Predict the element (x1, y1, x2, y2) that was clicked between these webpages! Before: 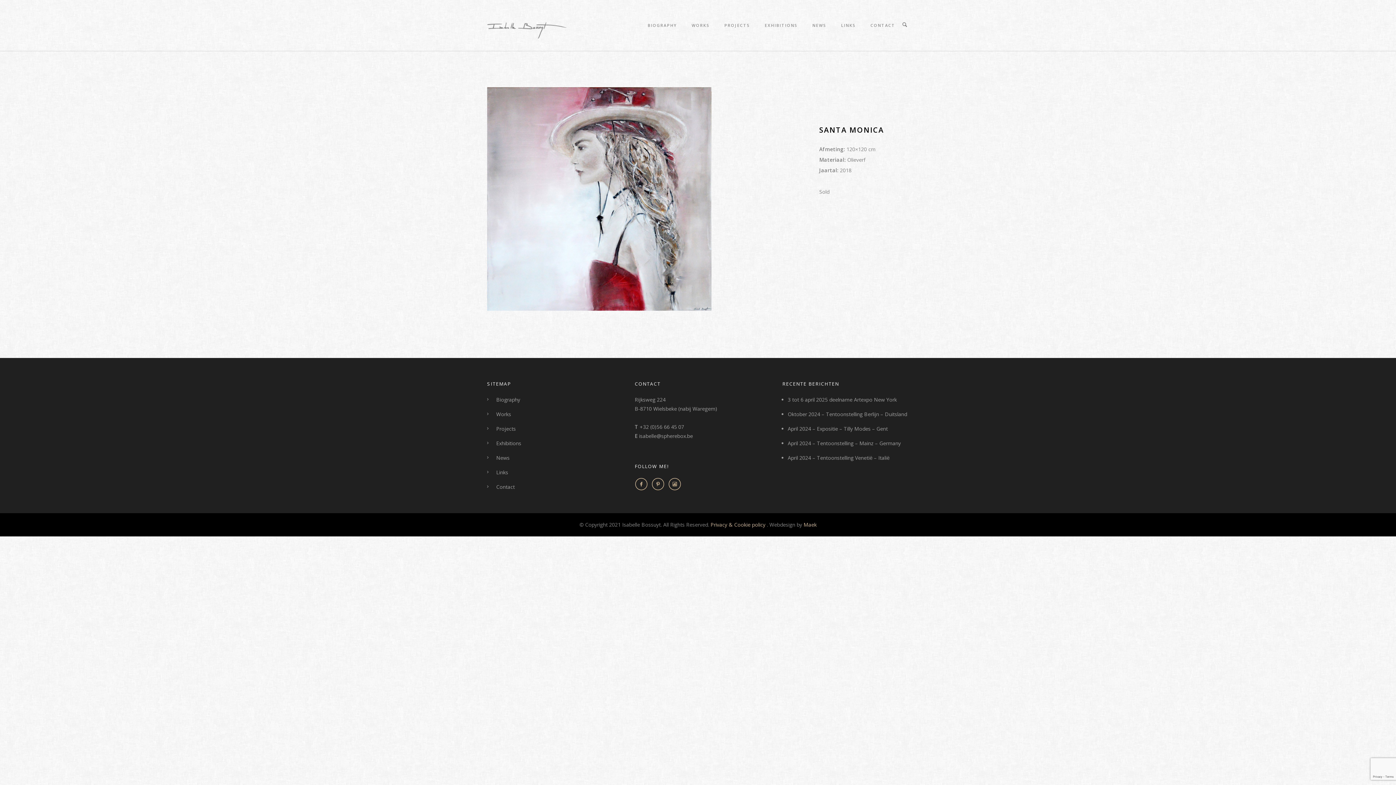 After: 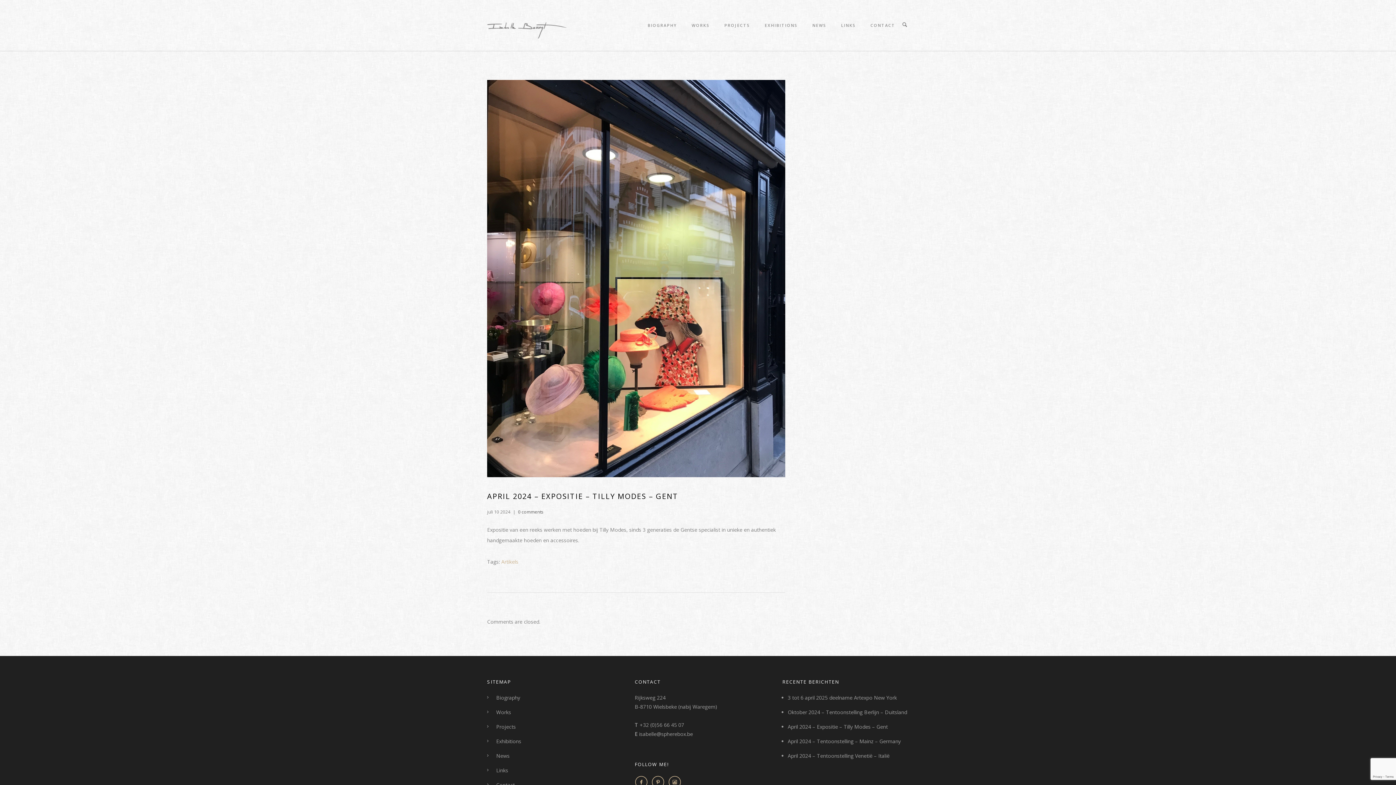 Action: bbox: (788, 425, 888, 432) label: April 2024 – Expositie – Tilly Modes – Gent